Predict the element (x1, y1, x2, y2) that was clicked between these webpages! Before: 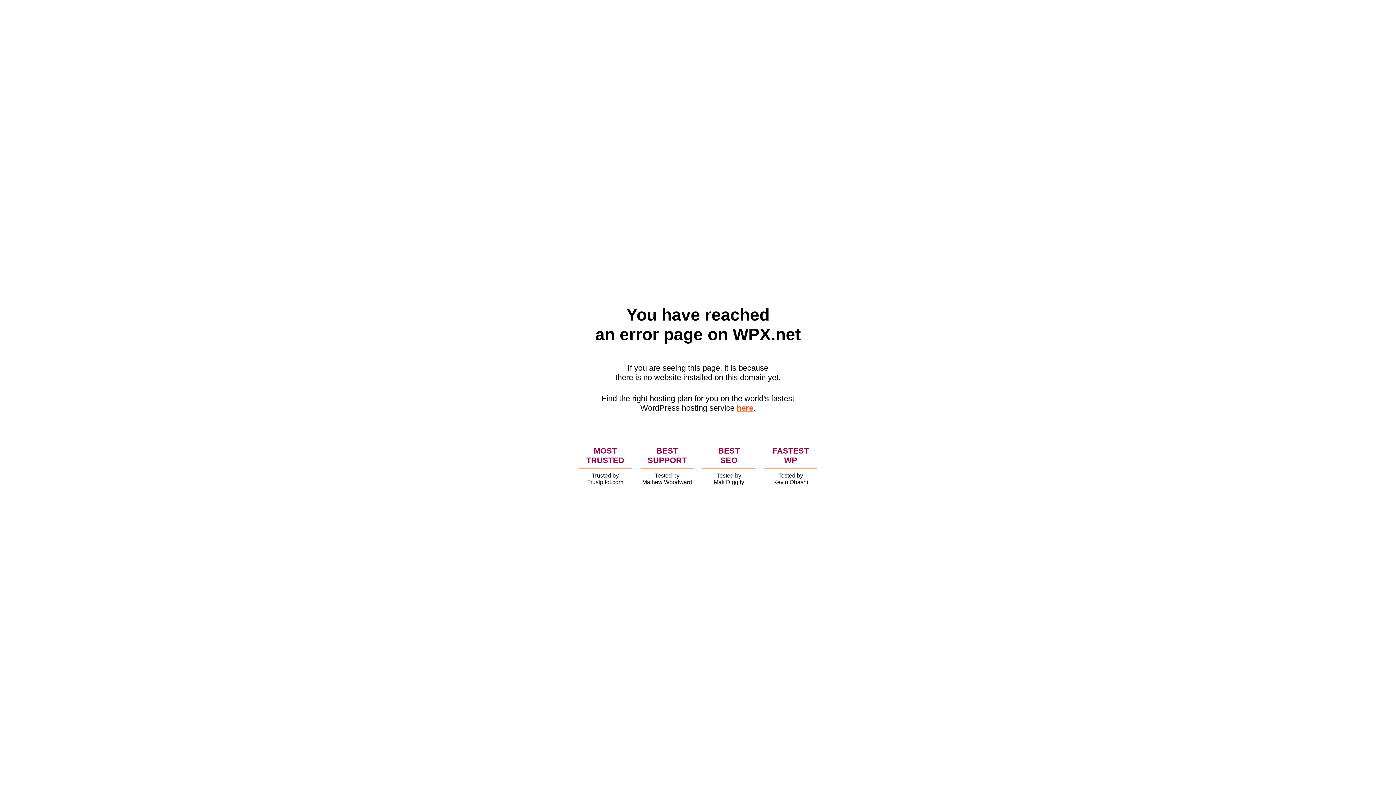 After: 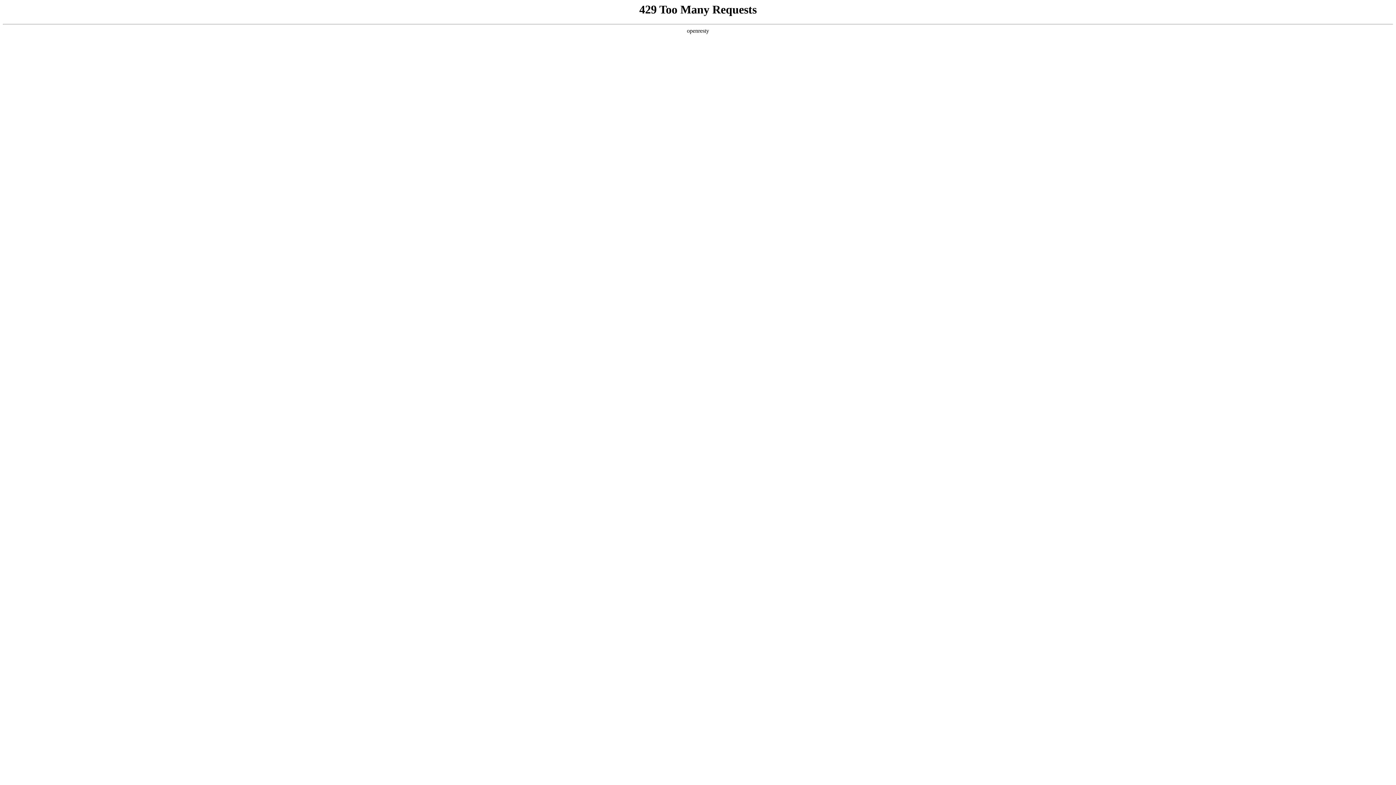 Action: bbox: (736, 403, 753, 412) label: here